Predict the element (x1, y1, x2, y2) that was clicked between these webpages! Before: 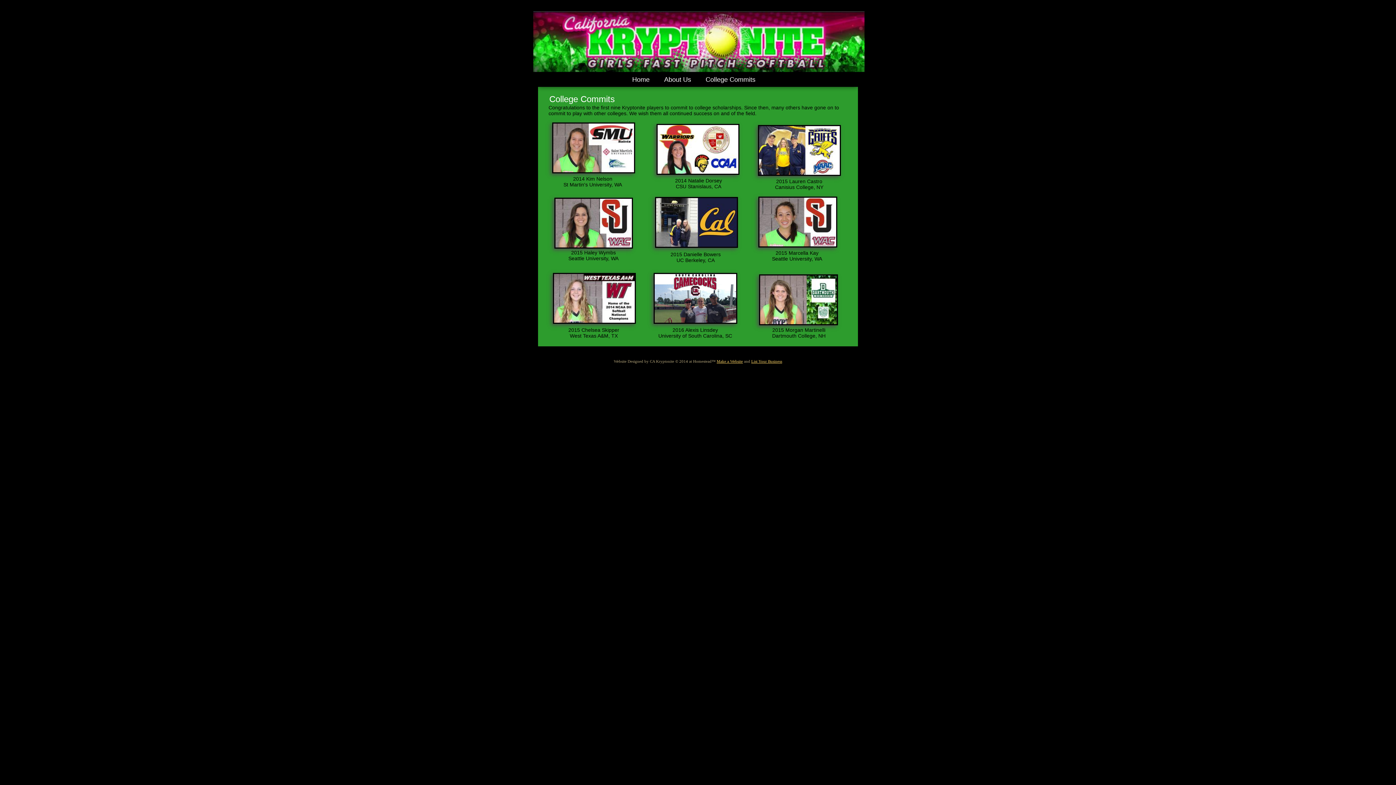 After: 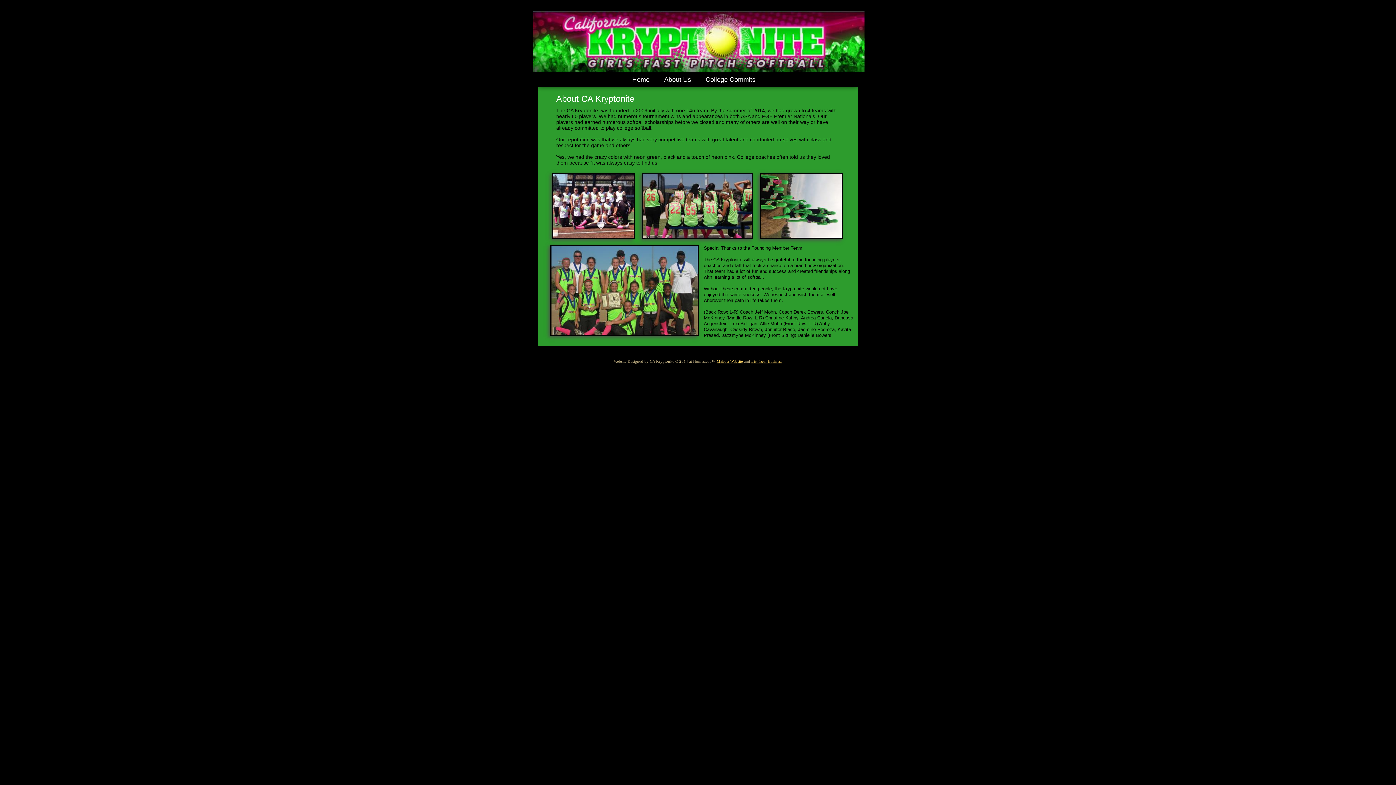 Action: label: About Us bbox: (657, 81, 698, 81)